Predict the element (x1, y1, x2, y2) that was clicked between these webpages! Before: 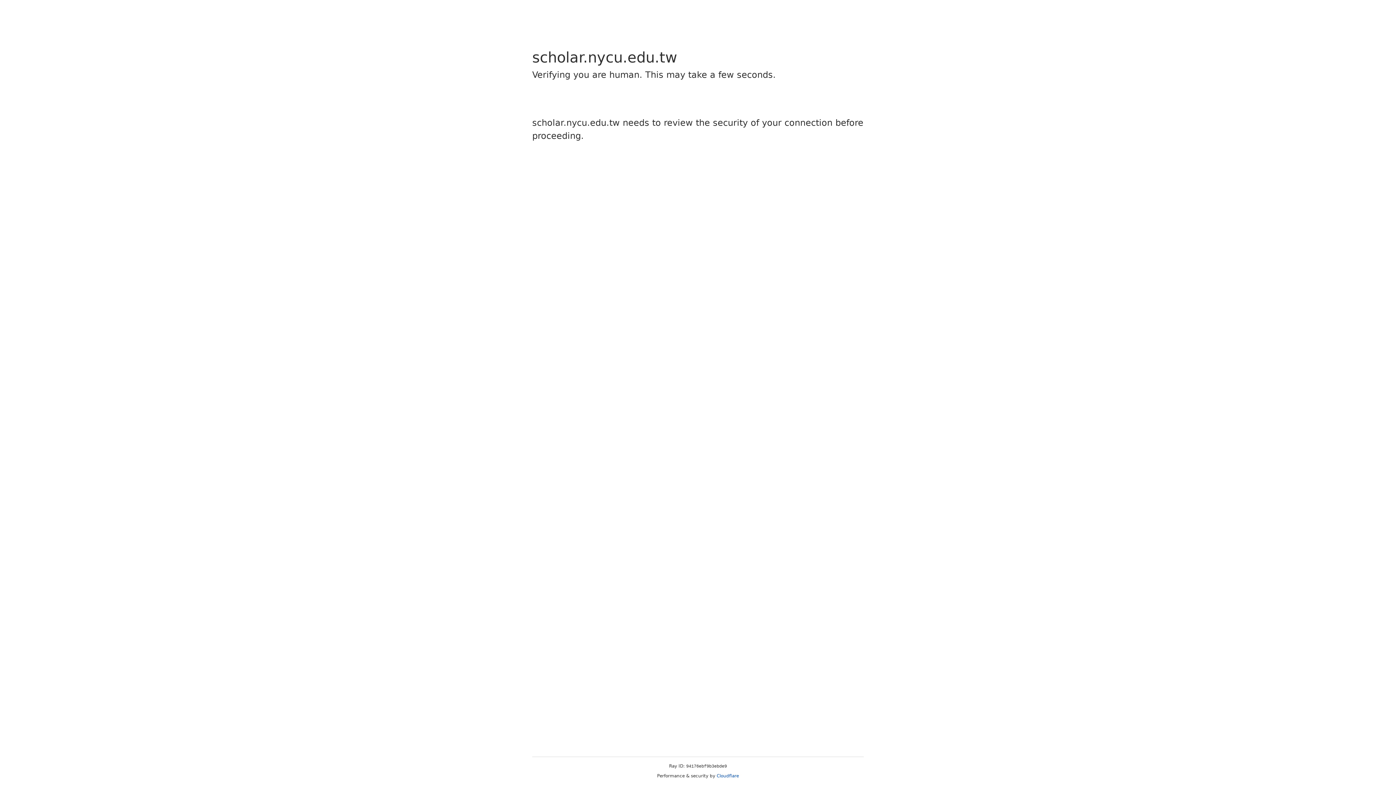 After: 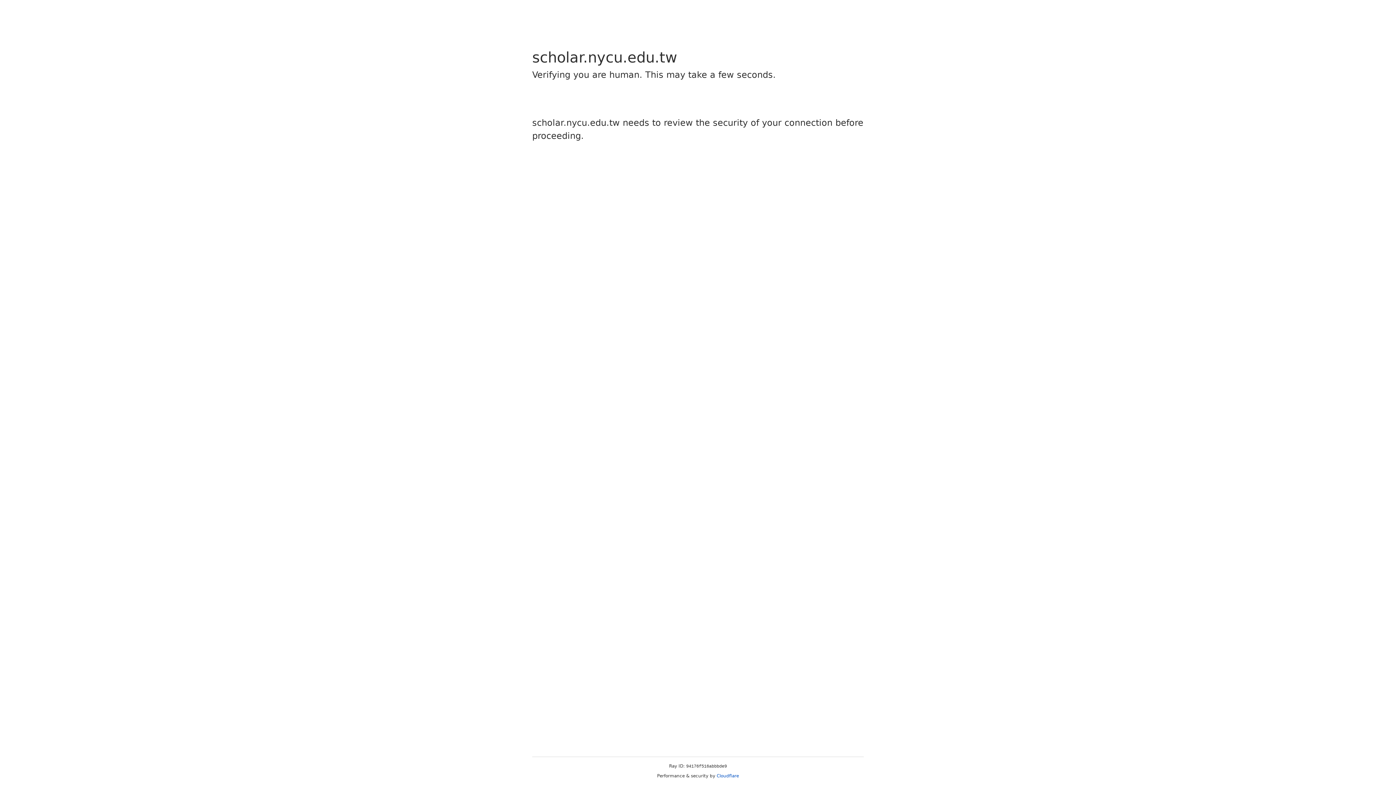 Action: label: Cloudflare bbox: (716, 773, 739, 778)